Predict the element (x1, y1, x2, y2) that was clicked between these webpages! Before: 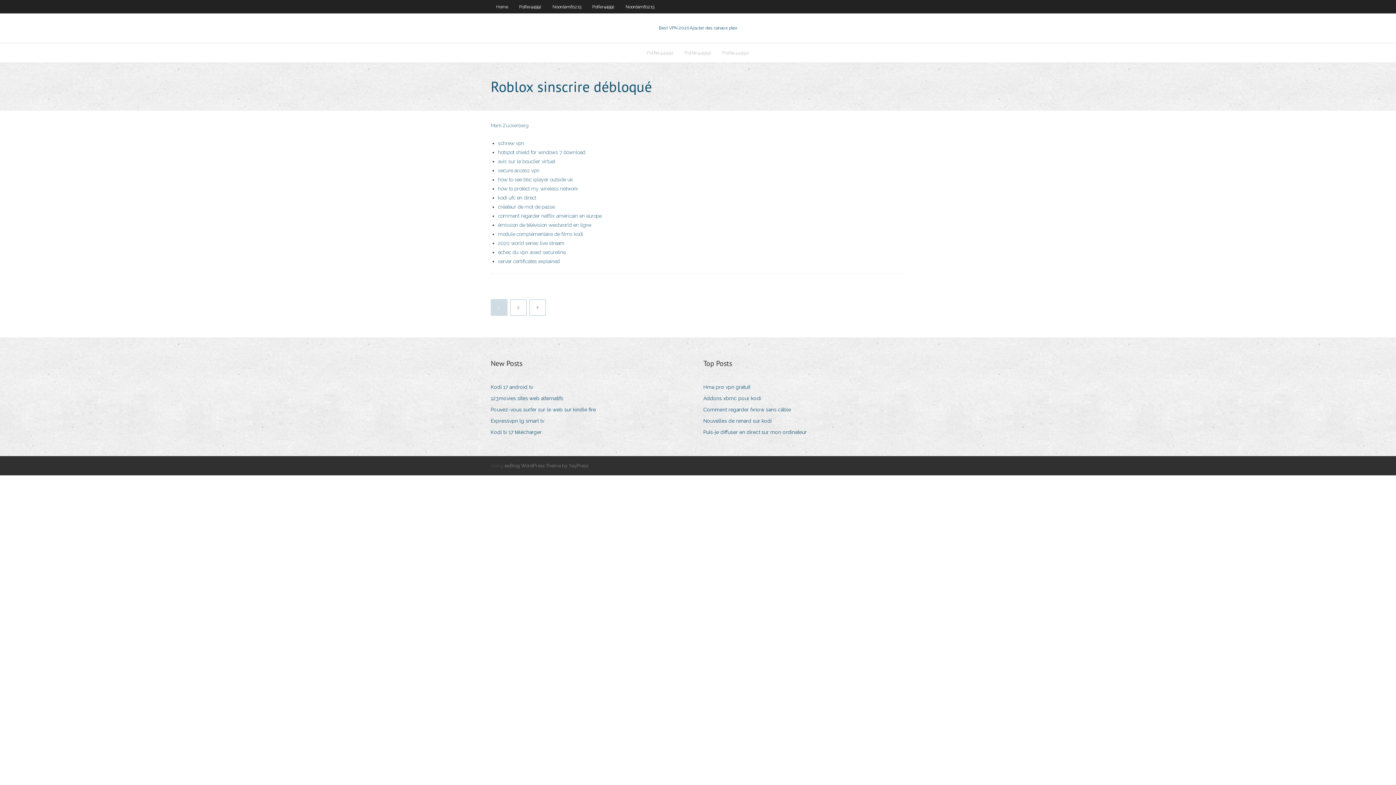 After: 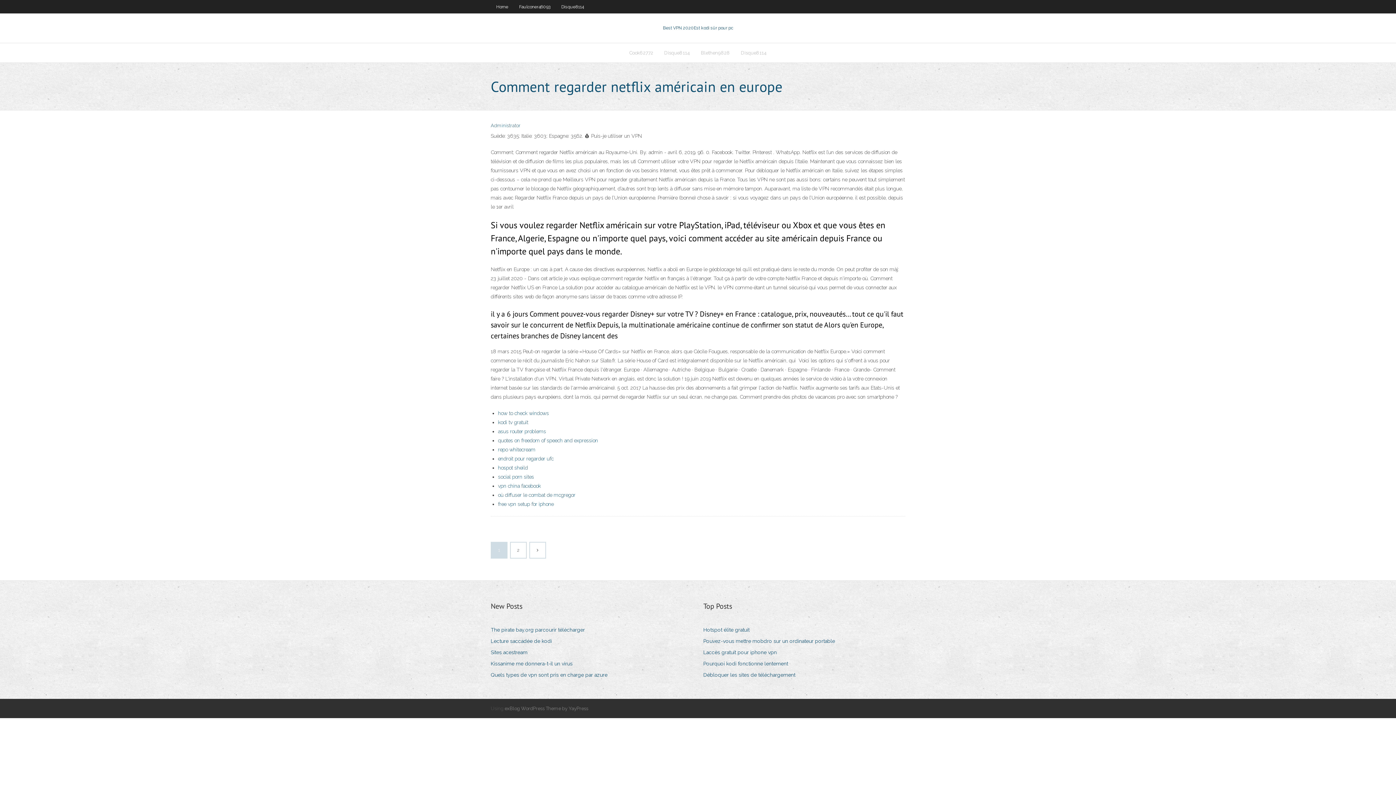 Action: bbox: (498, 213, 601, 218) label: comment regarder netflix américain en europe